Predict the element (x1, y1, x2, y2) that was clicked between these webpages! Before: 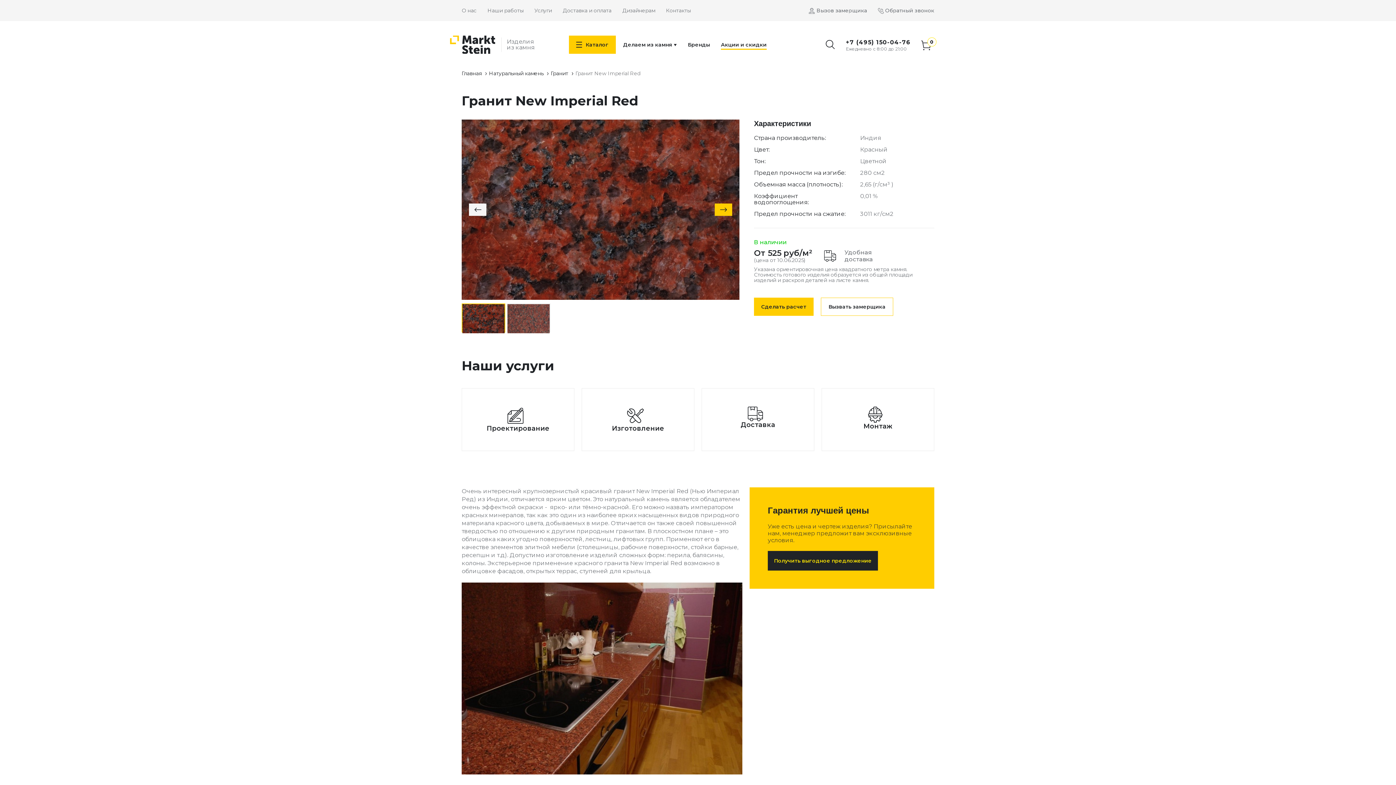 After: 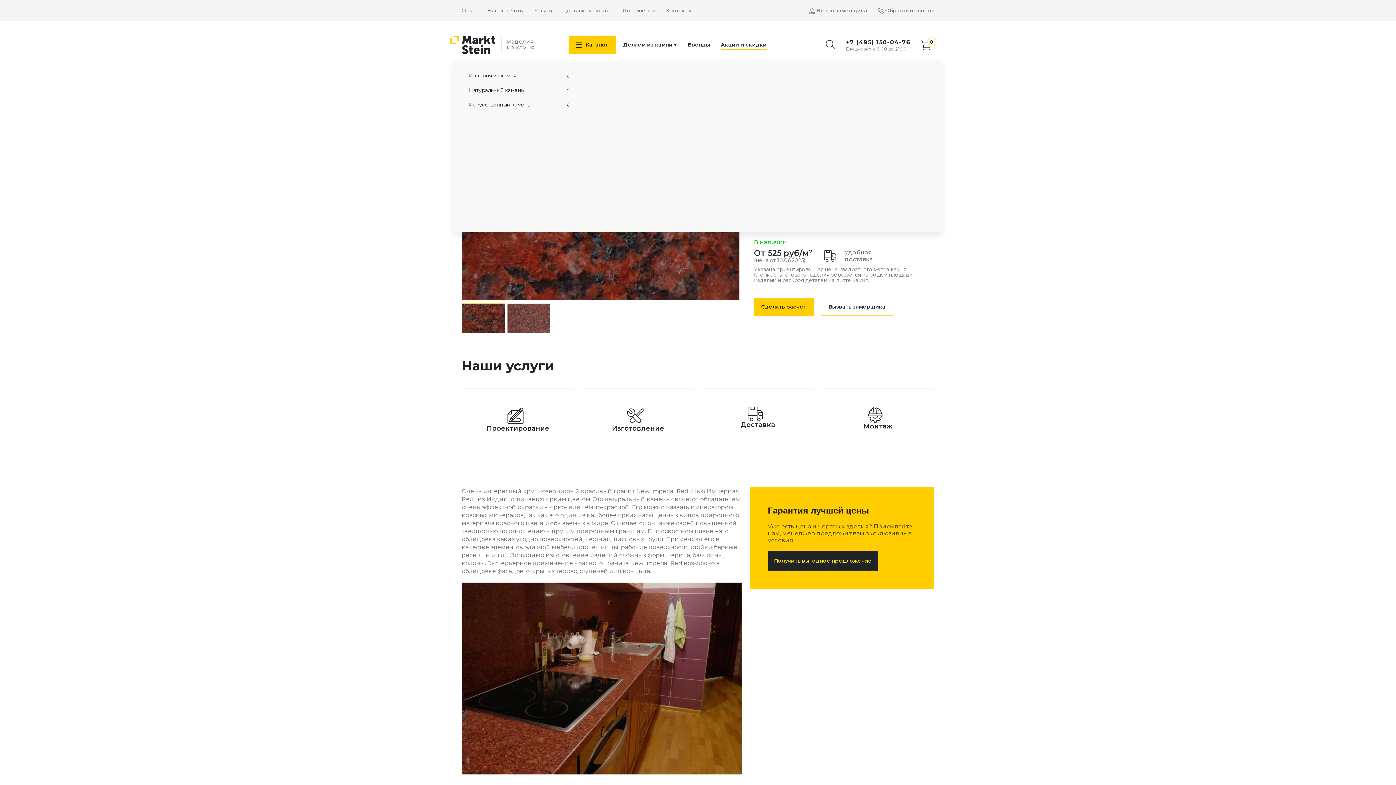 Action: bbox: (569, 35, 616, 53) label: Каталог